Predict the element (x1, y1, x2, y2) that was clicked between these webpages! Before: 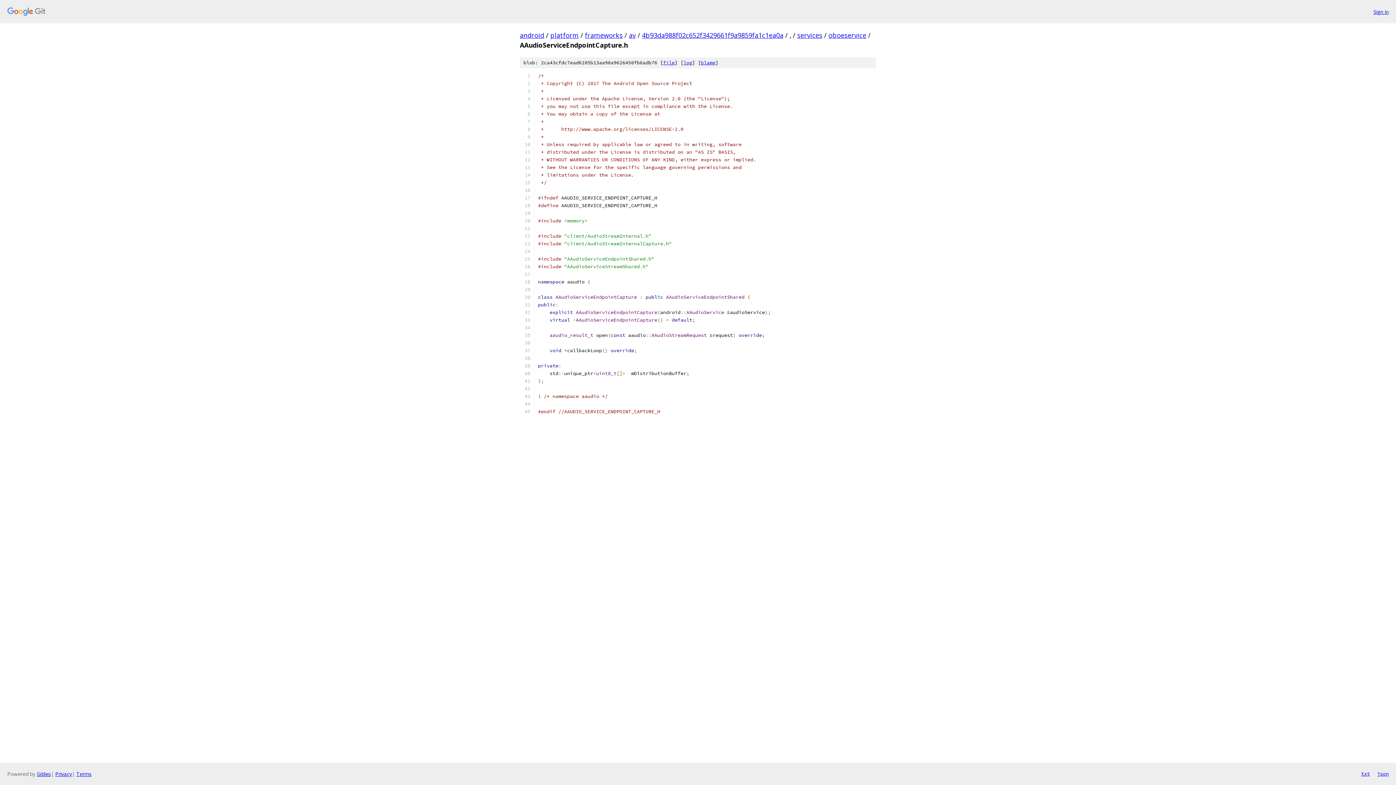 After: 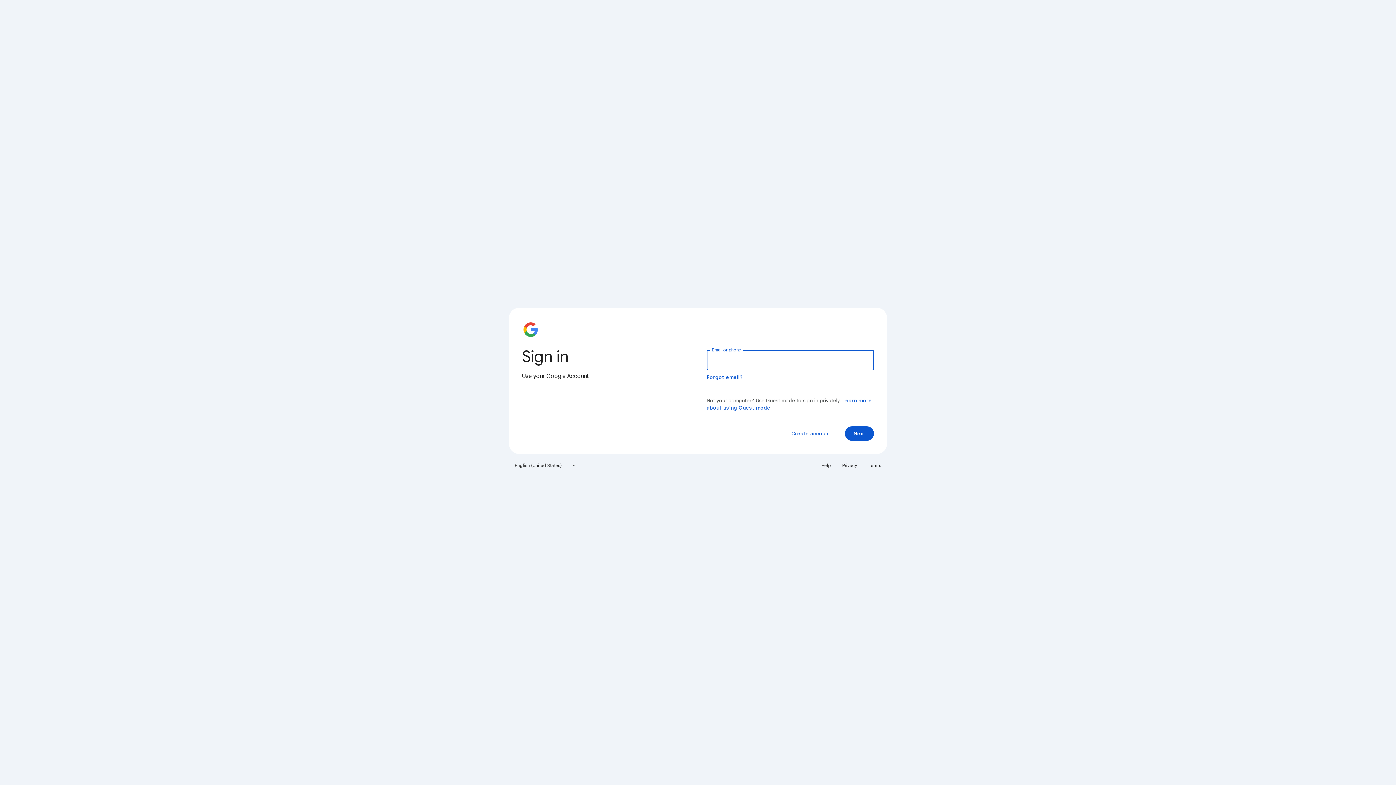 Action: bbox: (1373, 7, 1389, 15) label: Sign in